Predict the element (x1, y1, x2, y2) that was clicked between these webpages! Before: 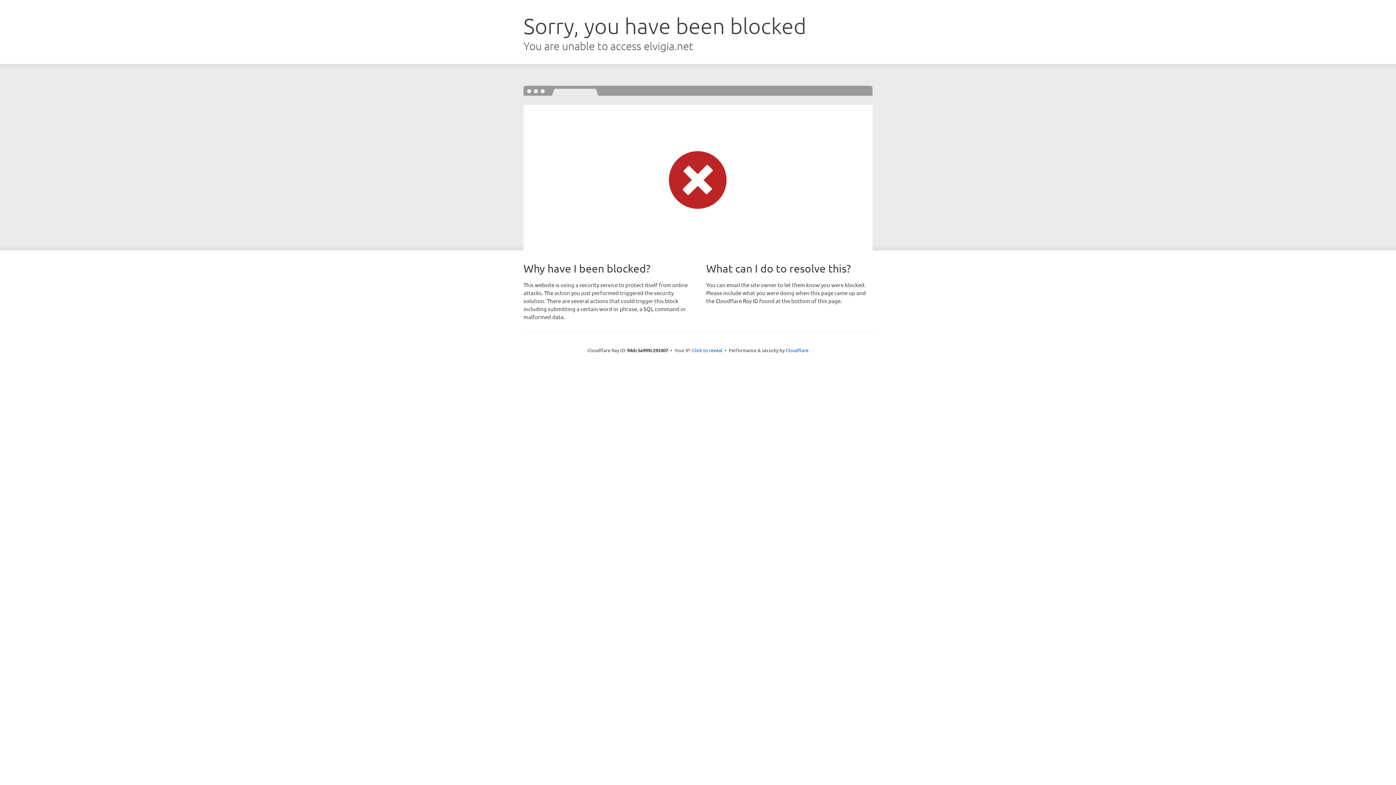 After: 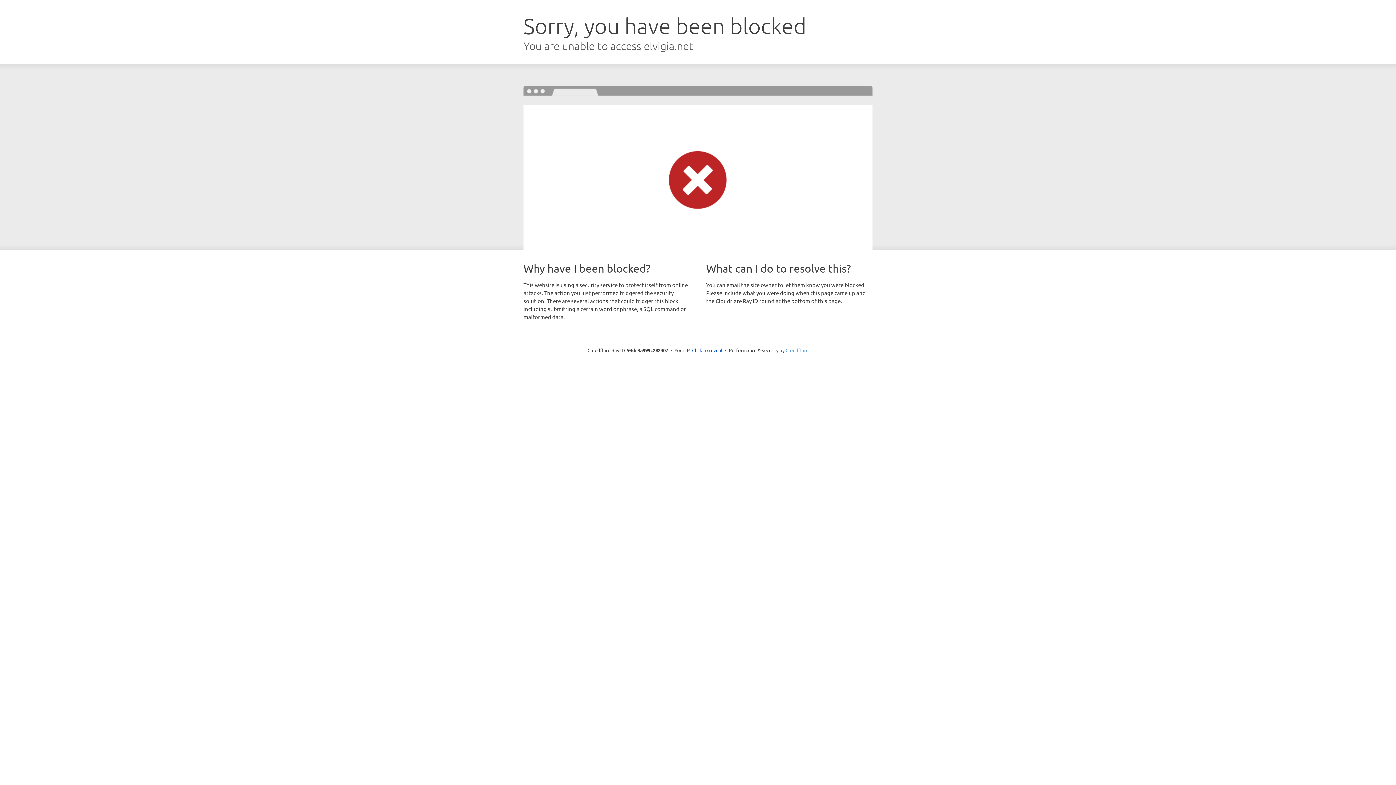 Action: label: Cloudflare bbox: (785, 347, 808, 353)